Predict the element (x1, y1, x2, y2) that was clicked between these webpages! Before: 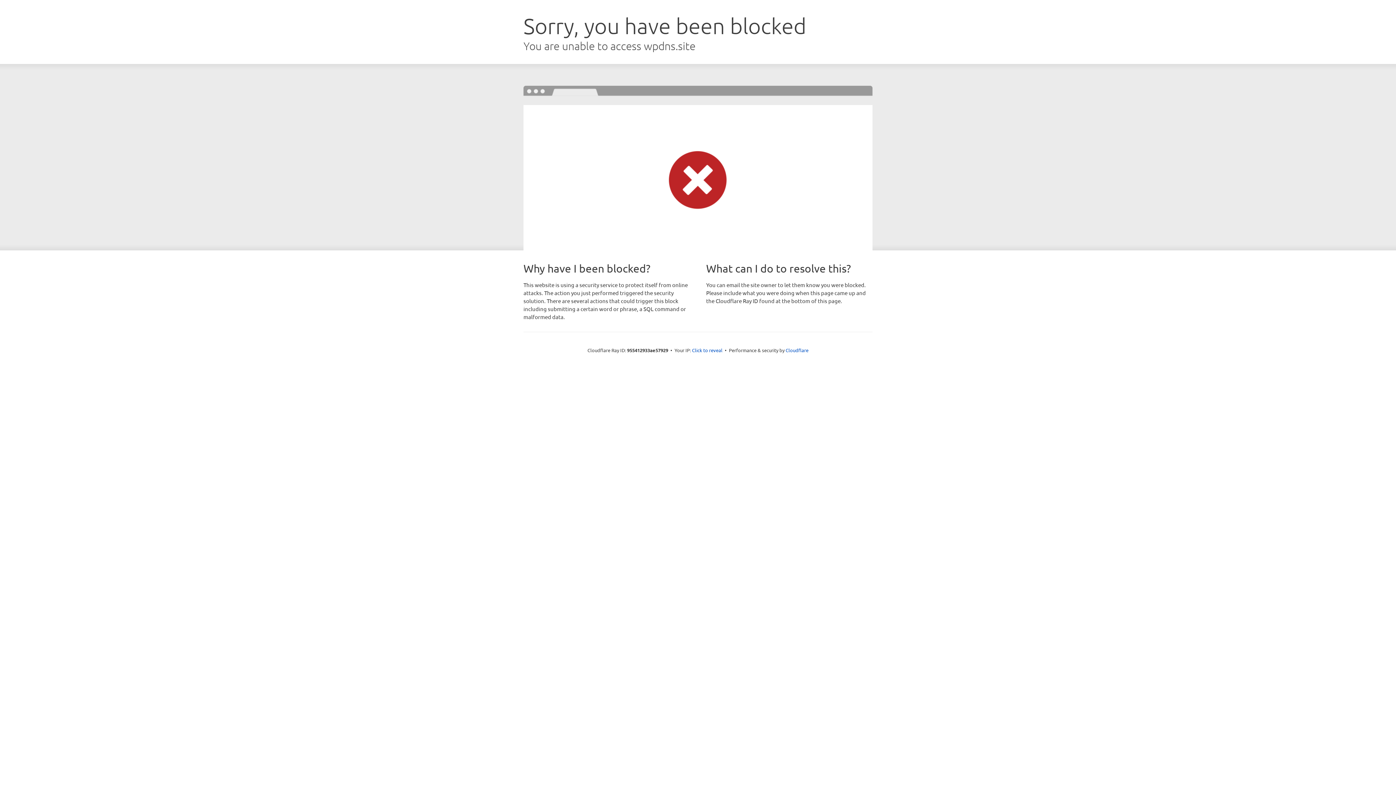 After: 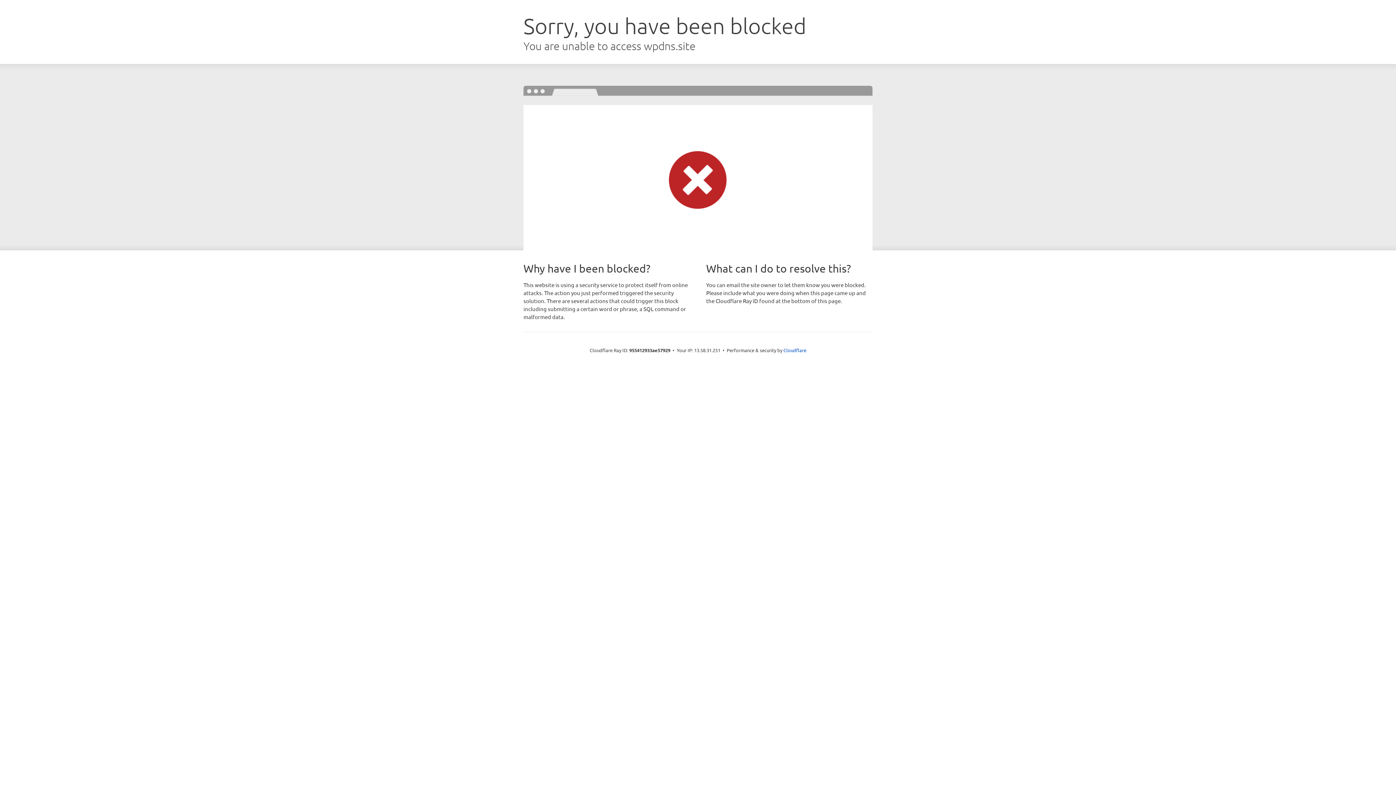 Action: label: Click to reveal bbox: (692, 346, 722, 353)